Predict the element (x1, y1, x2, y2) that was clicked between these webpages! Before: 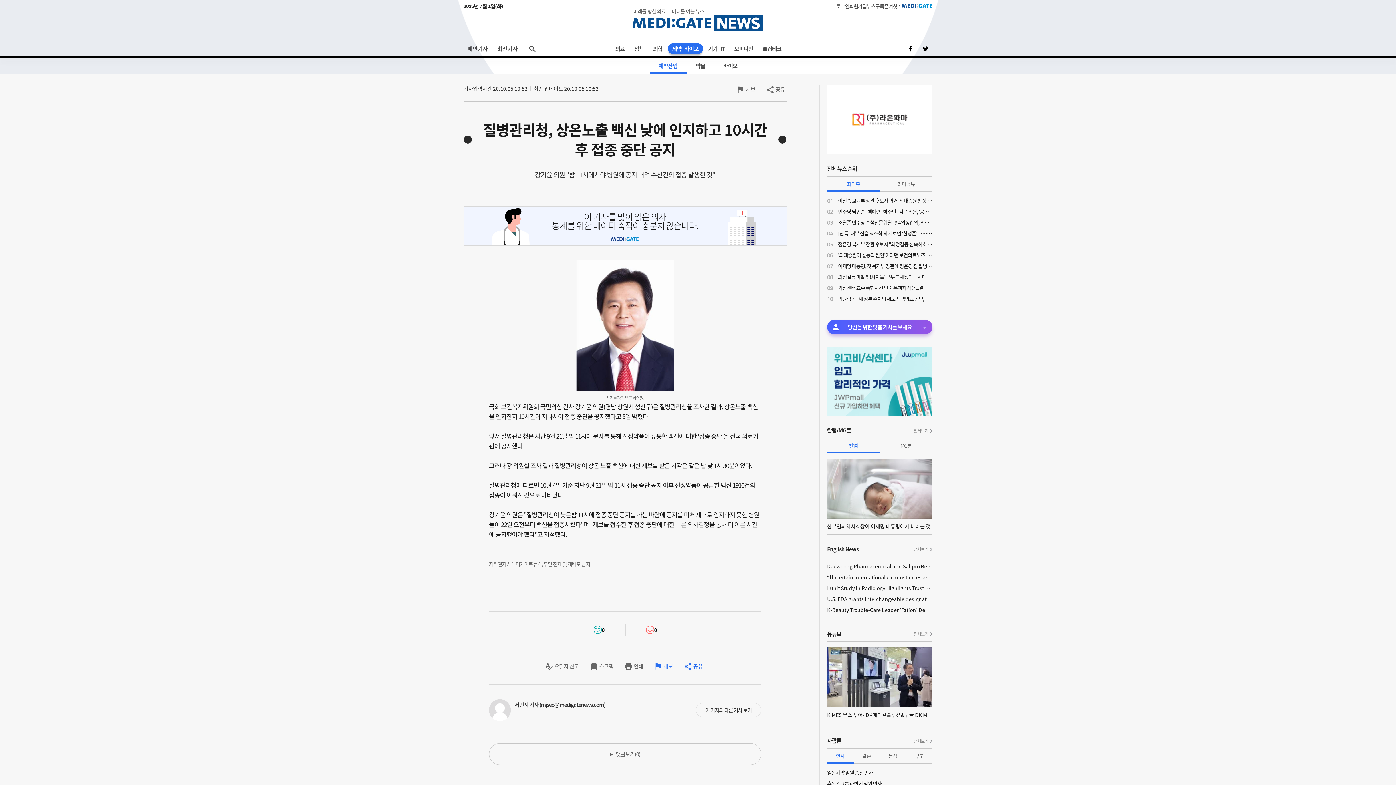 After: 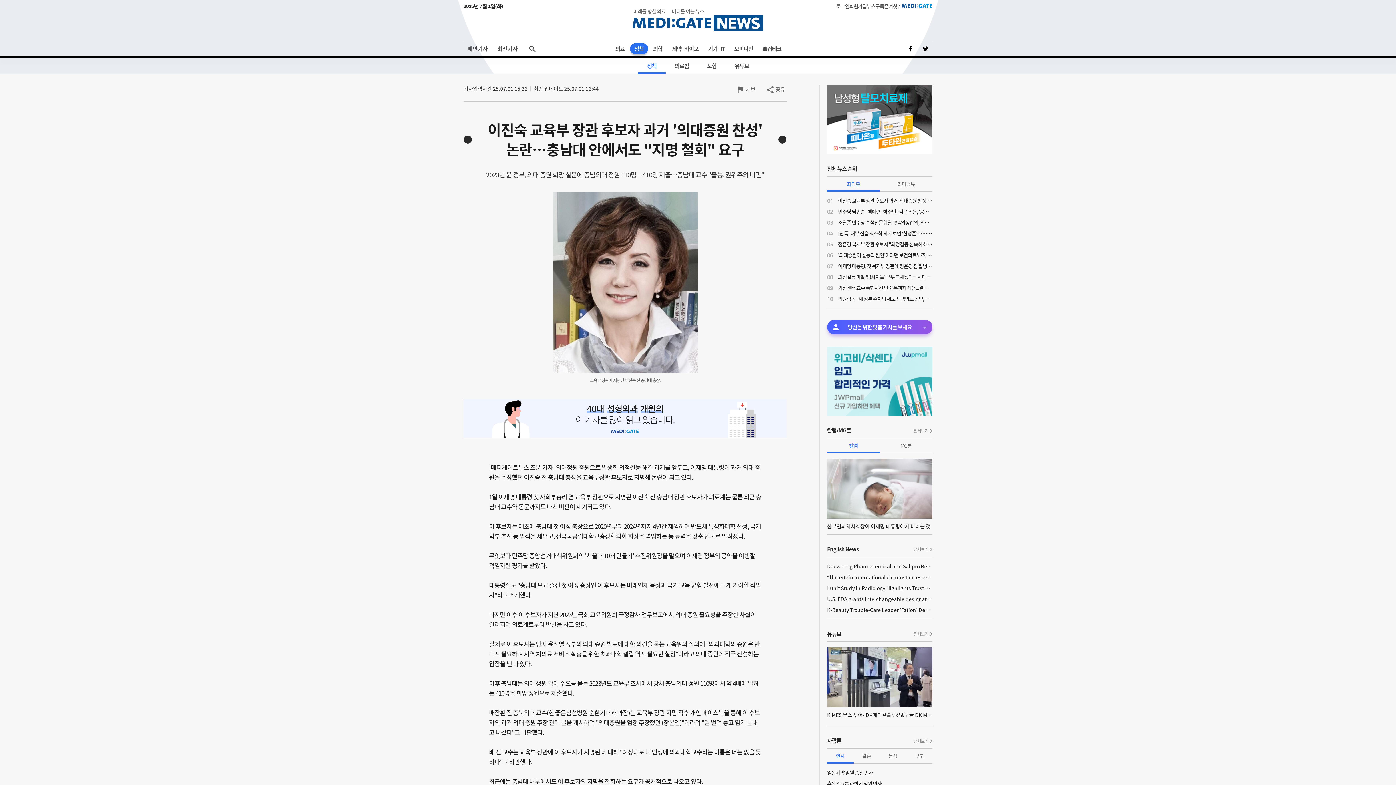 Action: bbox: (838, 195, 932, 206) label: 이진숙 교육부 장관 후보자 과거 '의대증원 찬성' 논란…충남대 안에서도 "지명 철회" 요구